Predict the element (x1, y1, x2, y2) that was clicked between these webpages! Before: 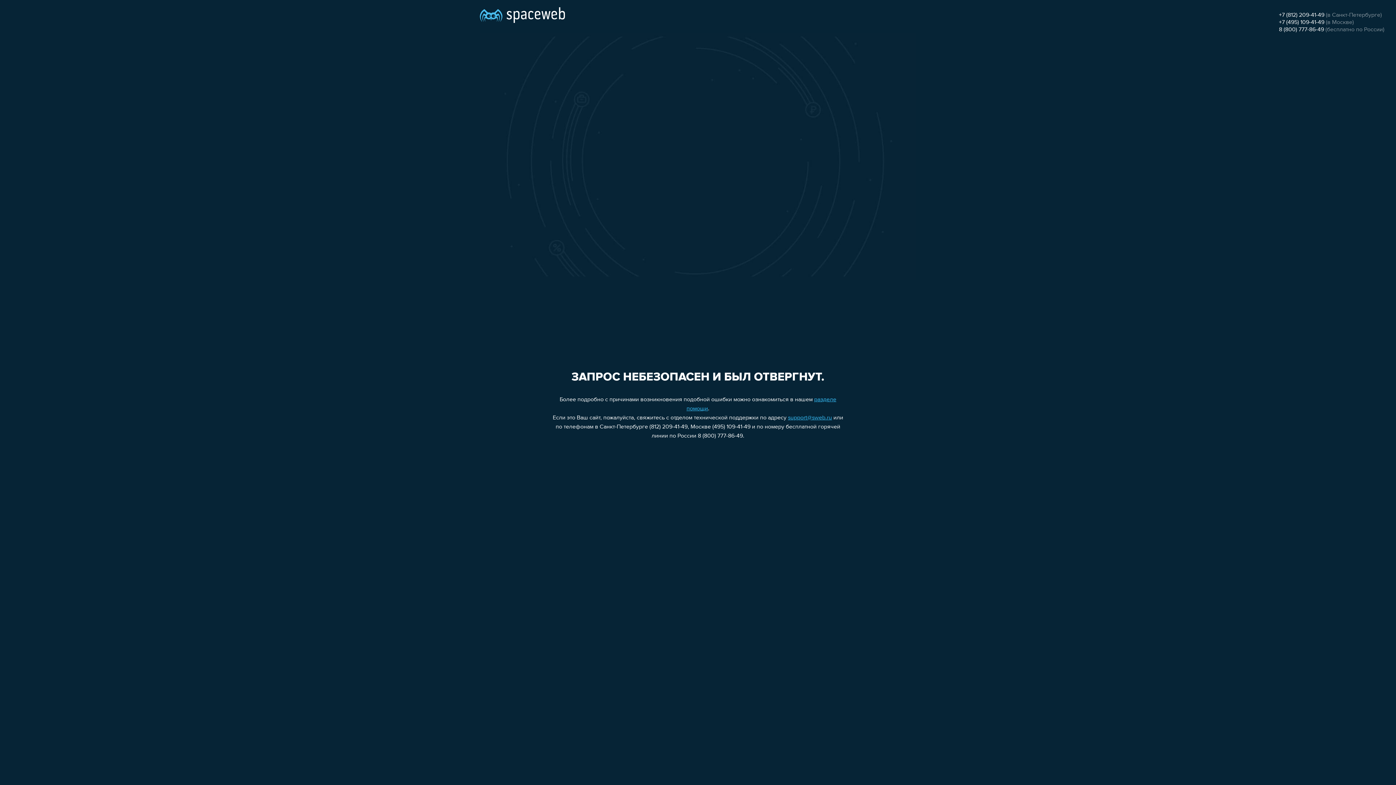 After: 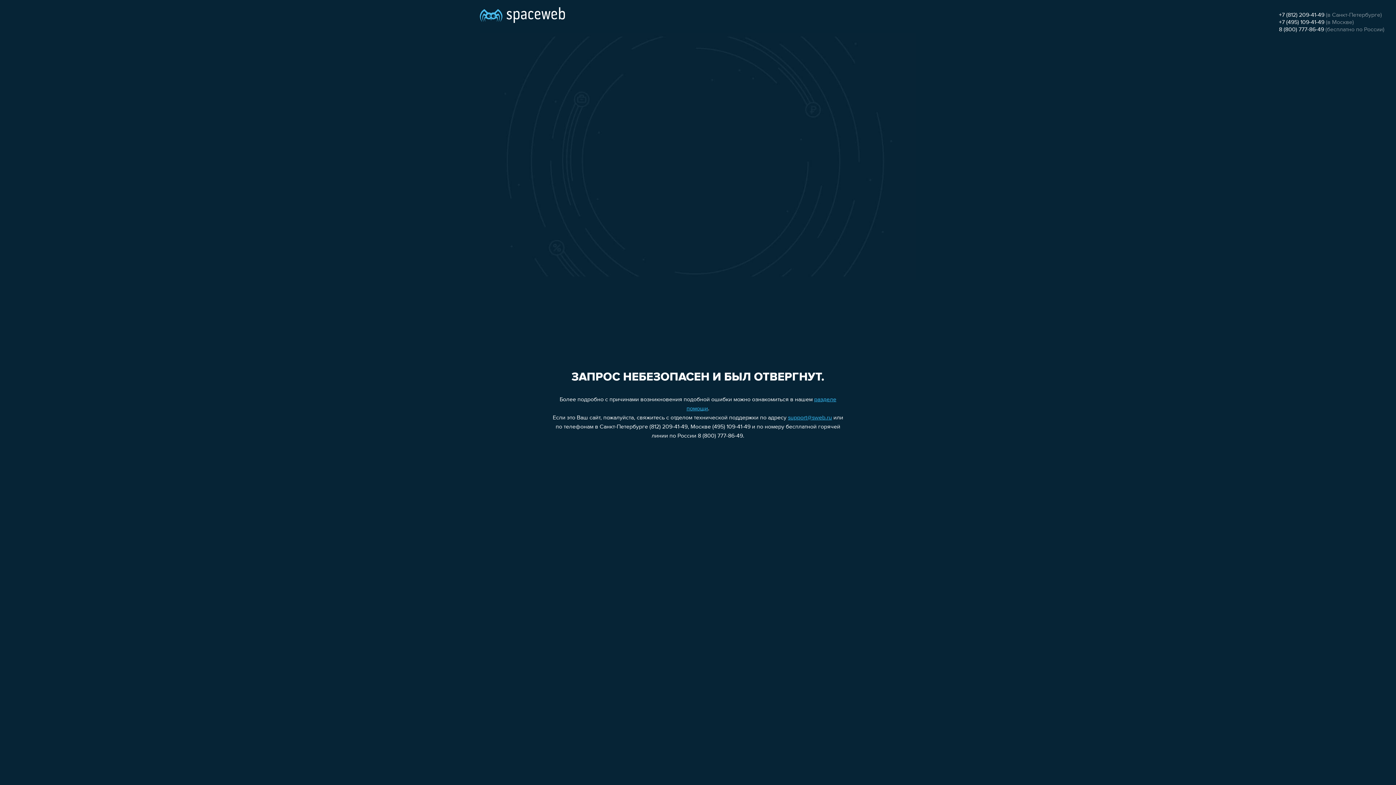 Action: label: +7 (495) 109-41-49 bbox: (1279, 19, 1324, 25)